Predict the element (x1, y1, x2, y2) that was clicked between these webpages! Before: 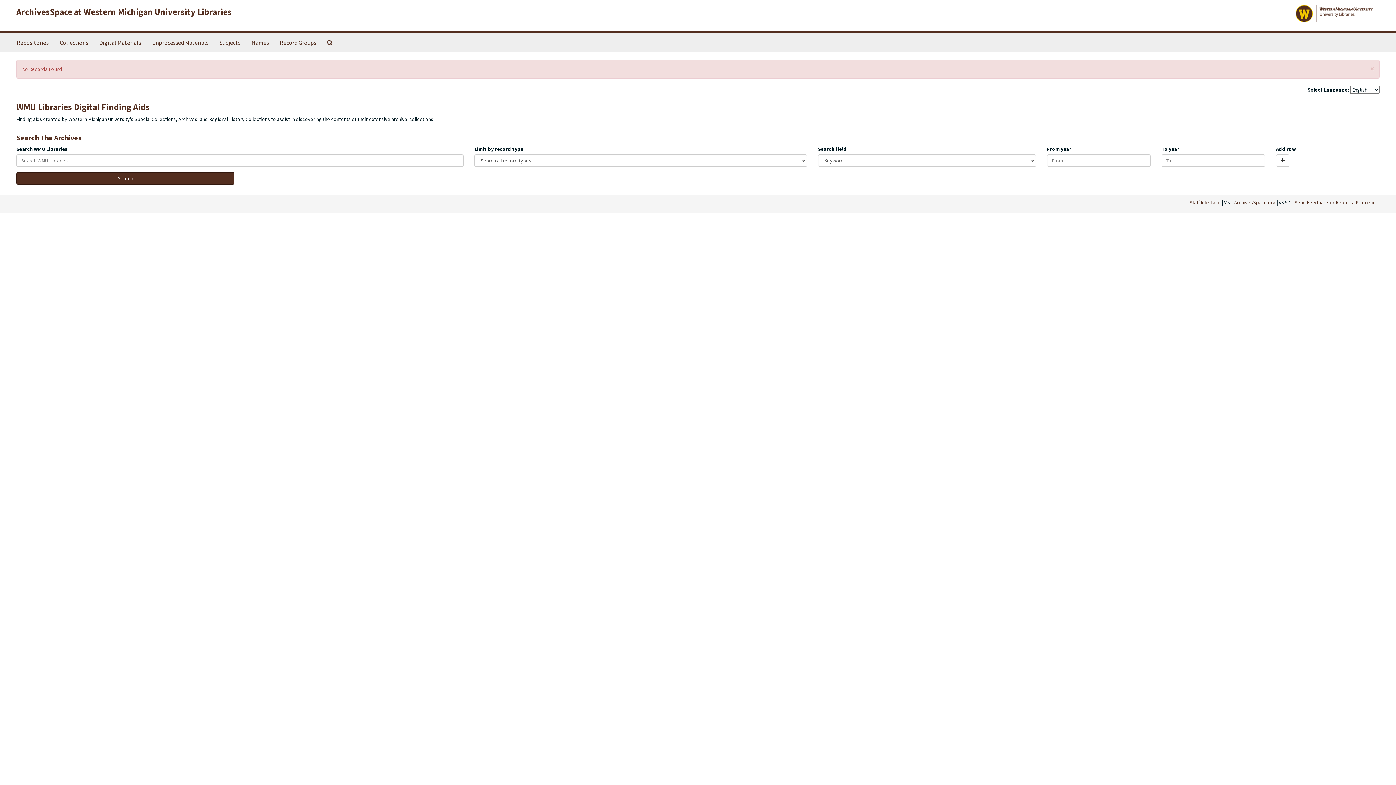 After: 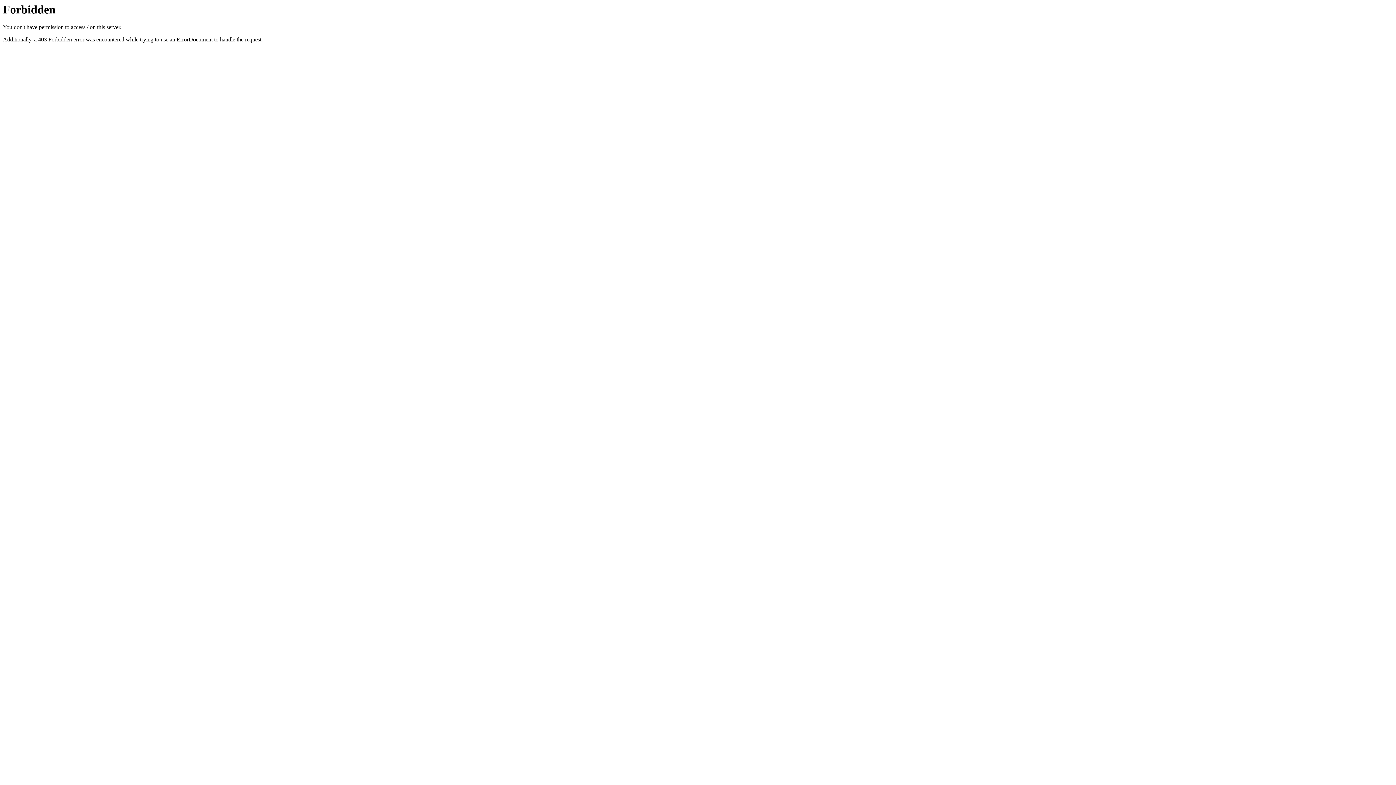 Action: label: Staff Interface bbox: (1189, 199, 1221, 205)